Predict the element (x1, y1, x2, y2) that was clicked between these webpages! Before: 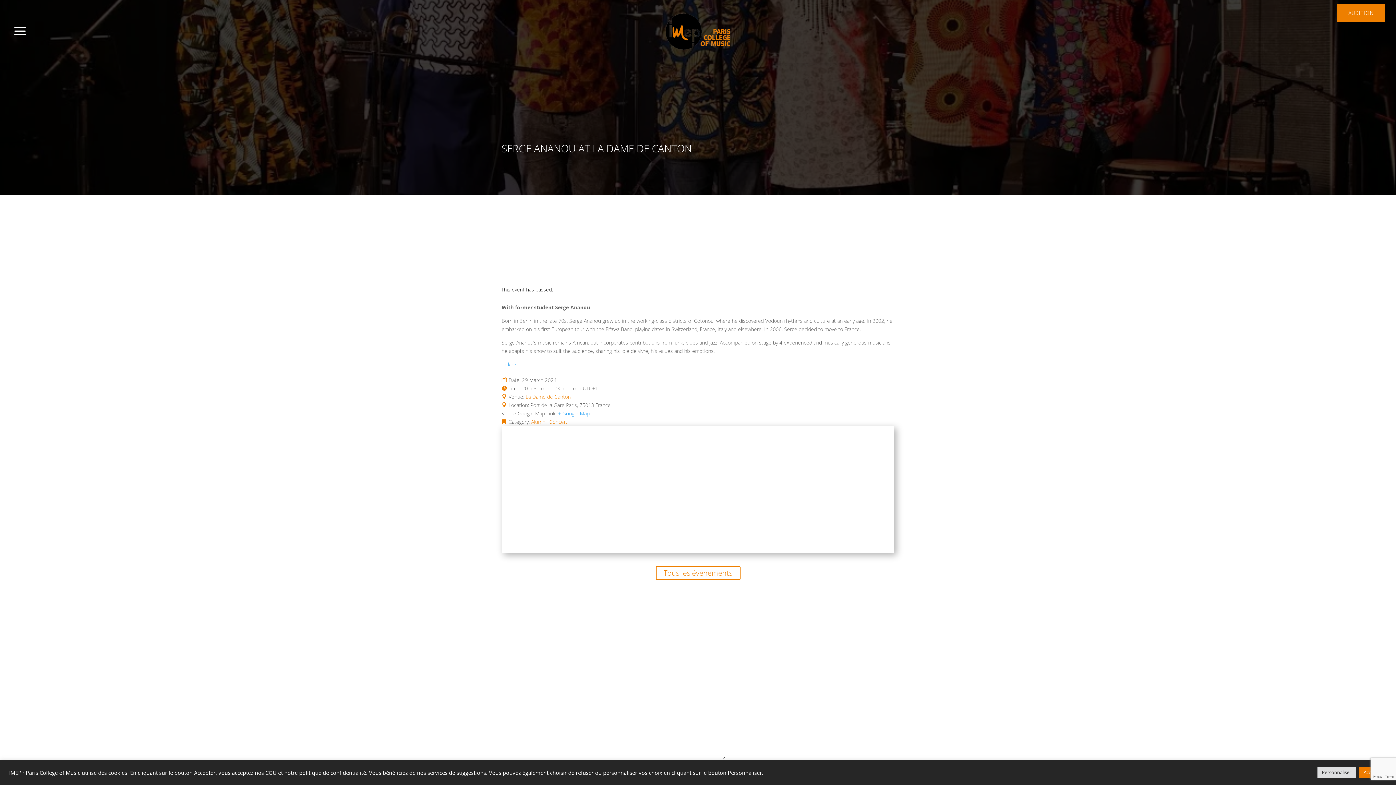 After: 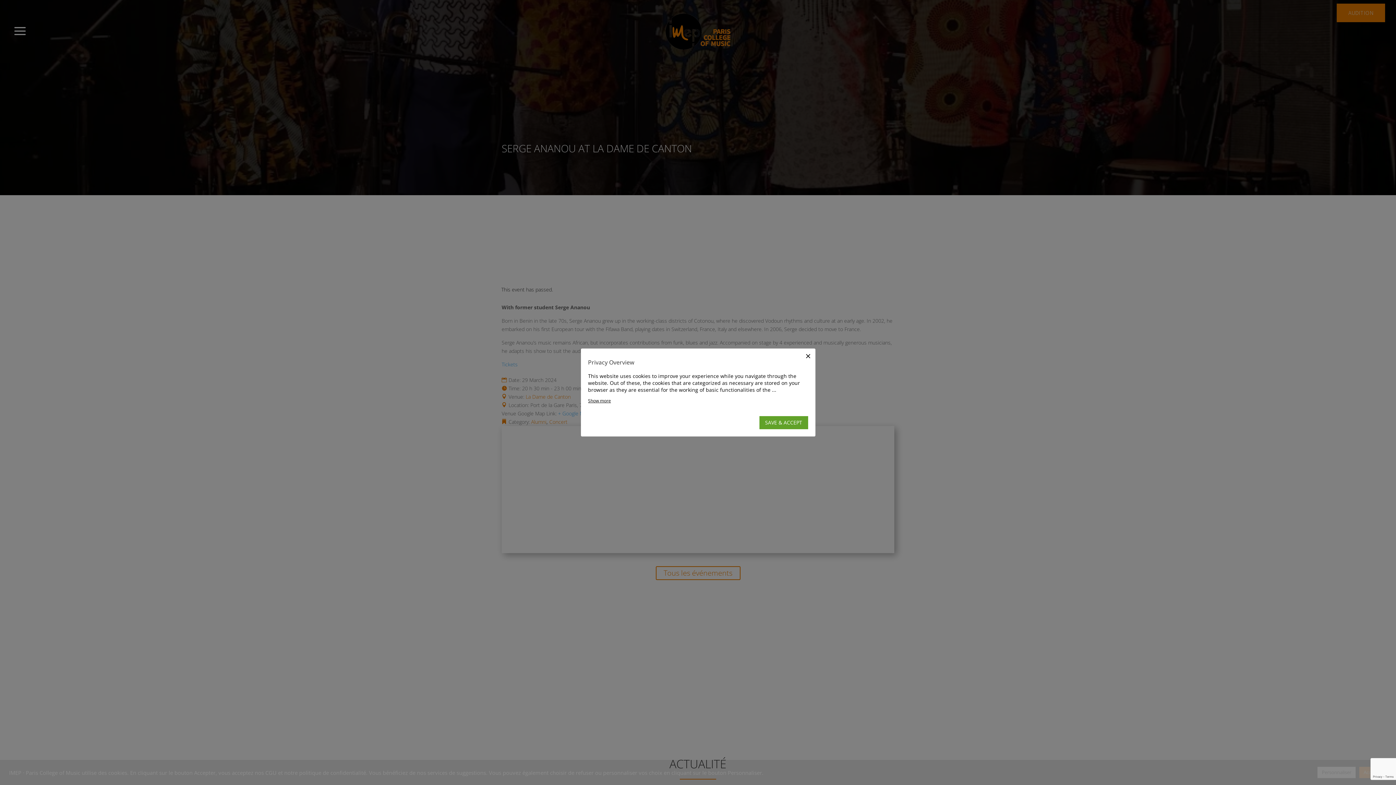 Action: bbox: (1317, 767, 1356, 778) label: Personnaliser